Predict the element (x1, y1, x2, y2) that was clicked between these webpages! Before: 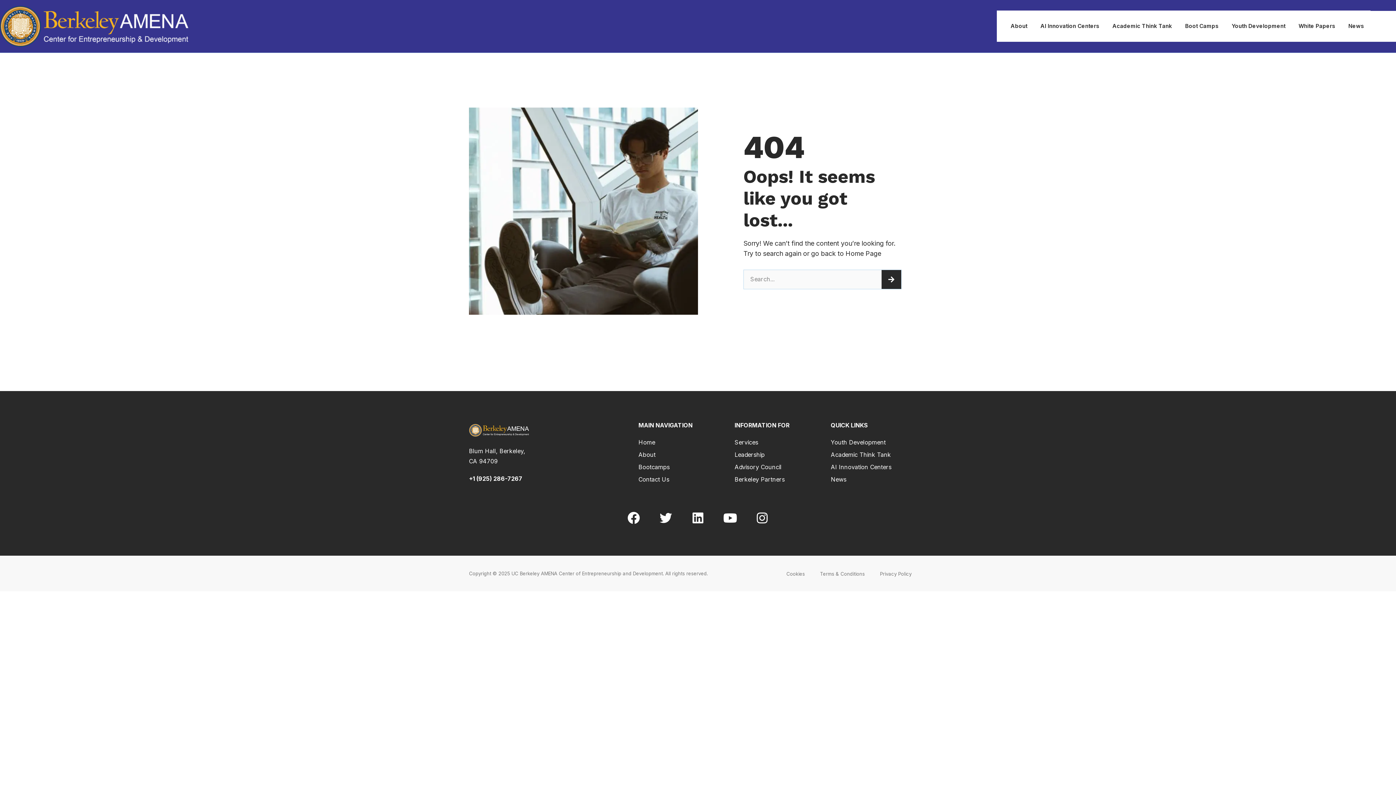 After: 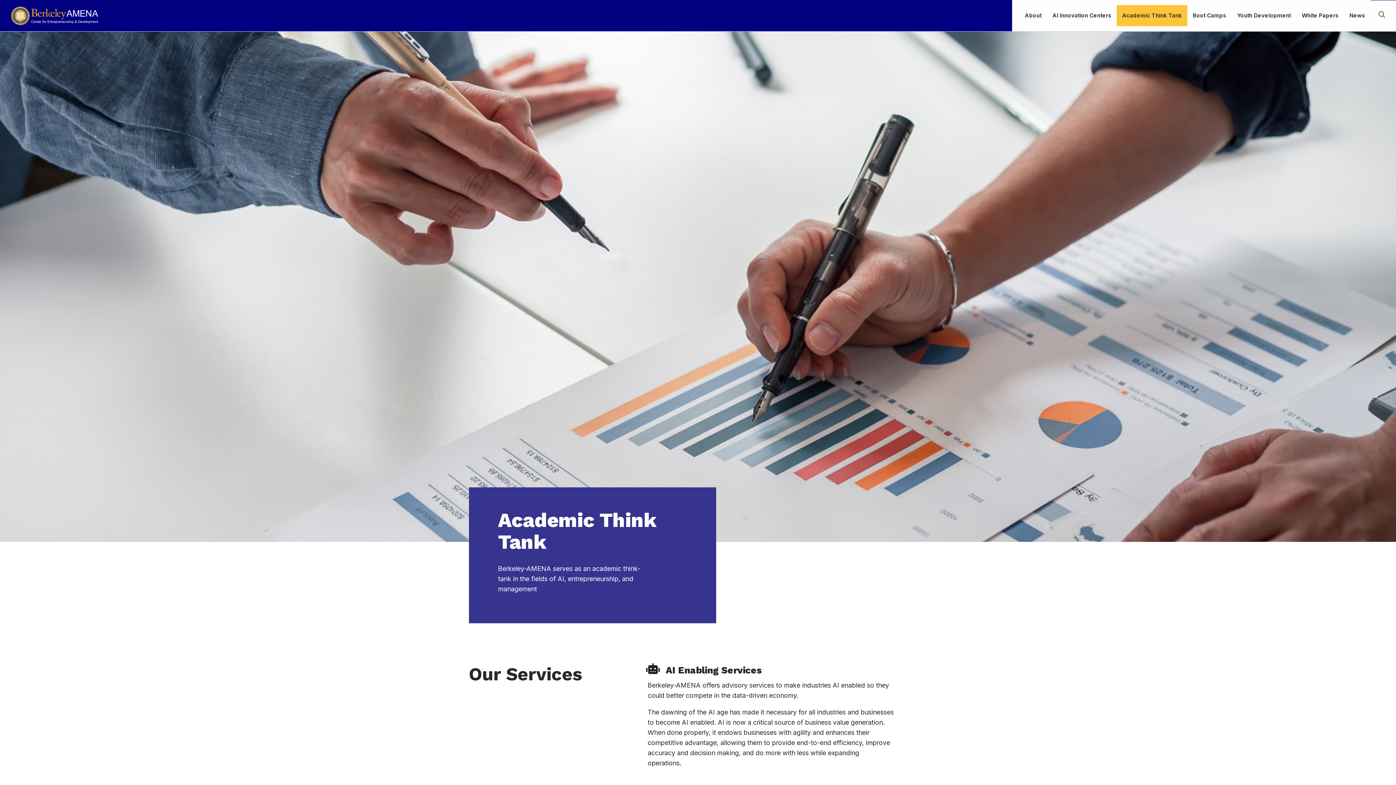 Action: bbox: (831, 450, 891, 459) label: Academic Think Tank